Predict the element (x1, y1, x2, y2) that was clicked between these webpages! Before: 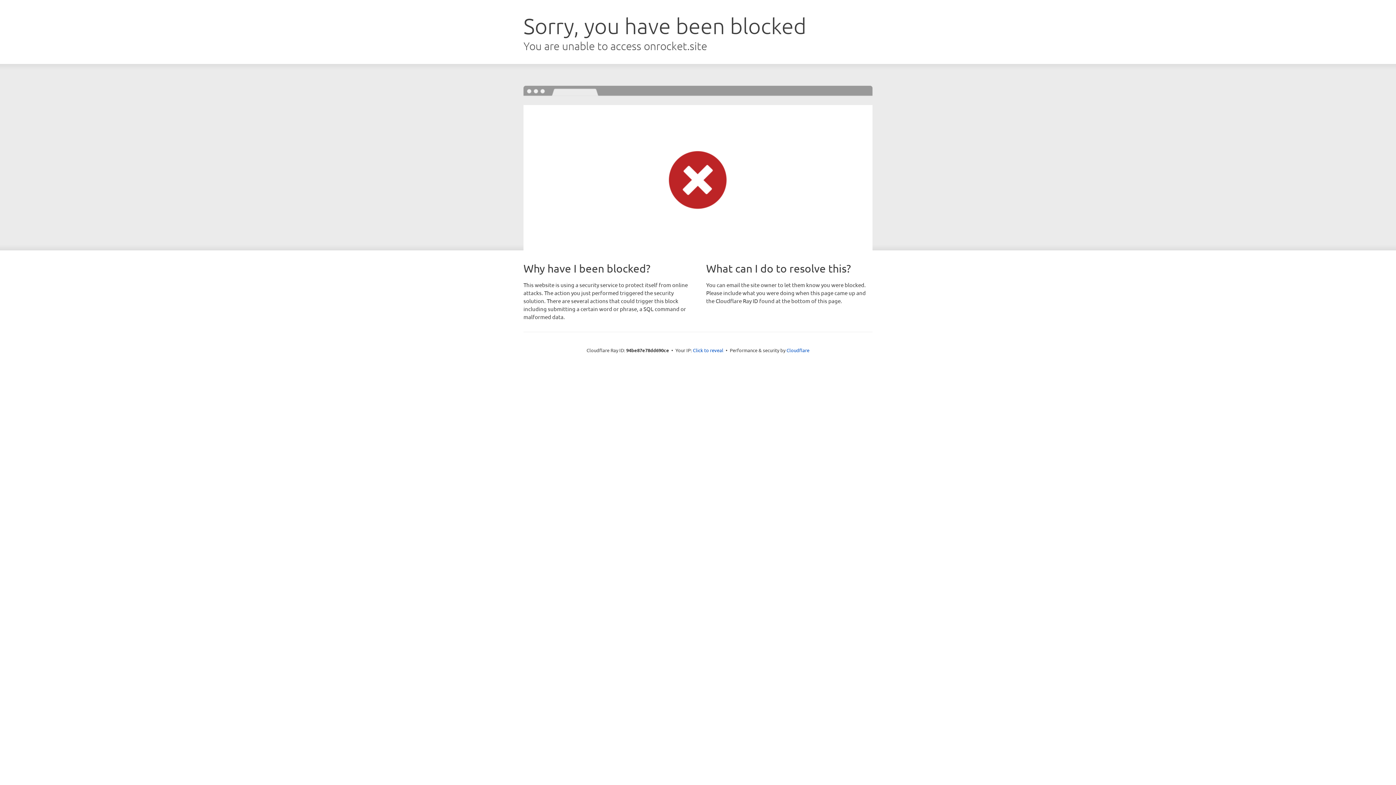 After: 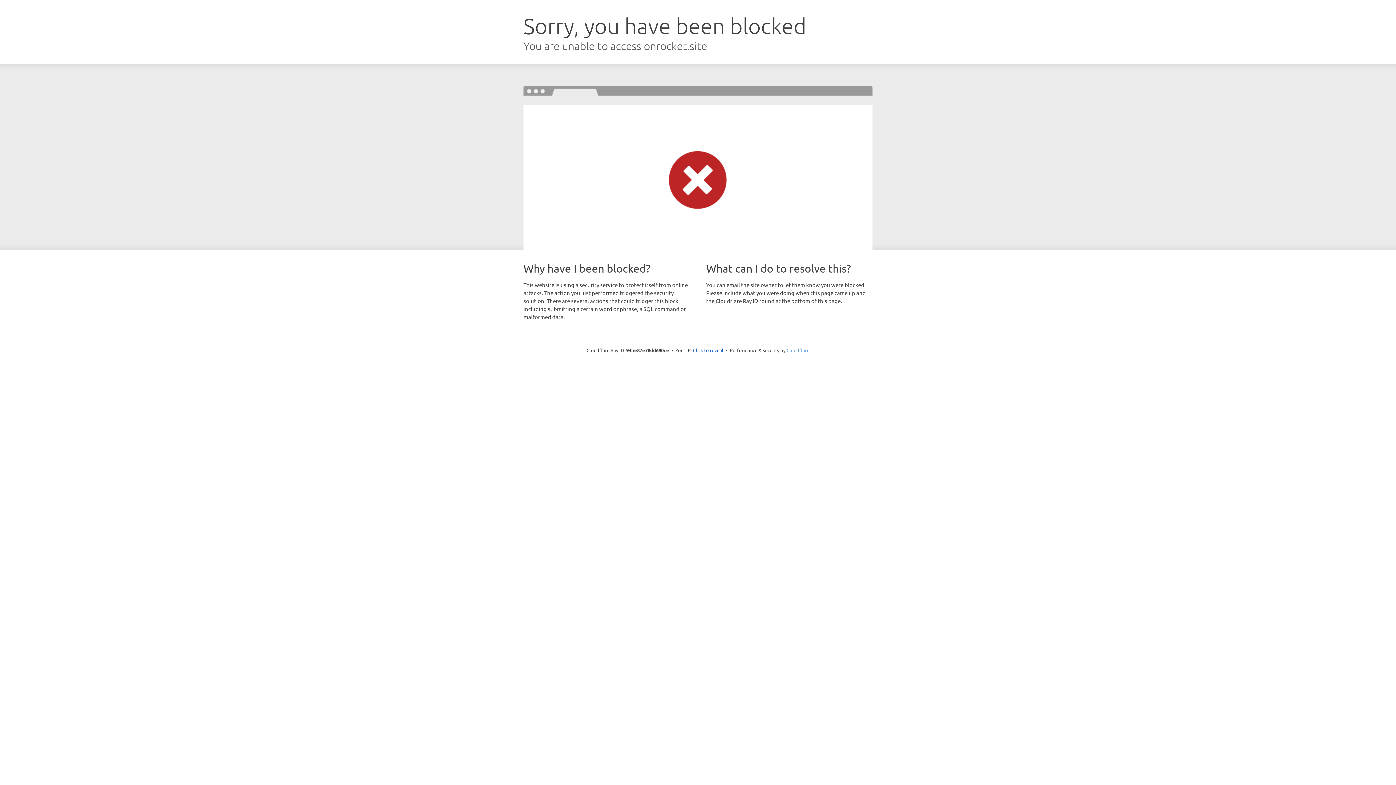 Action: bbox: (786, 347, 809, 353) label: Cloudflare